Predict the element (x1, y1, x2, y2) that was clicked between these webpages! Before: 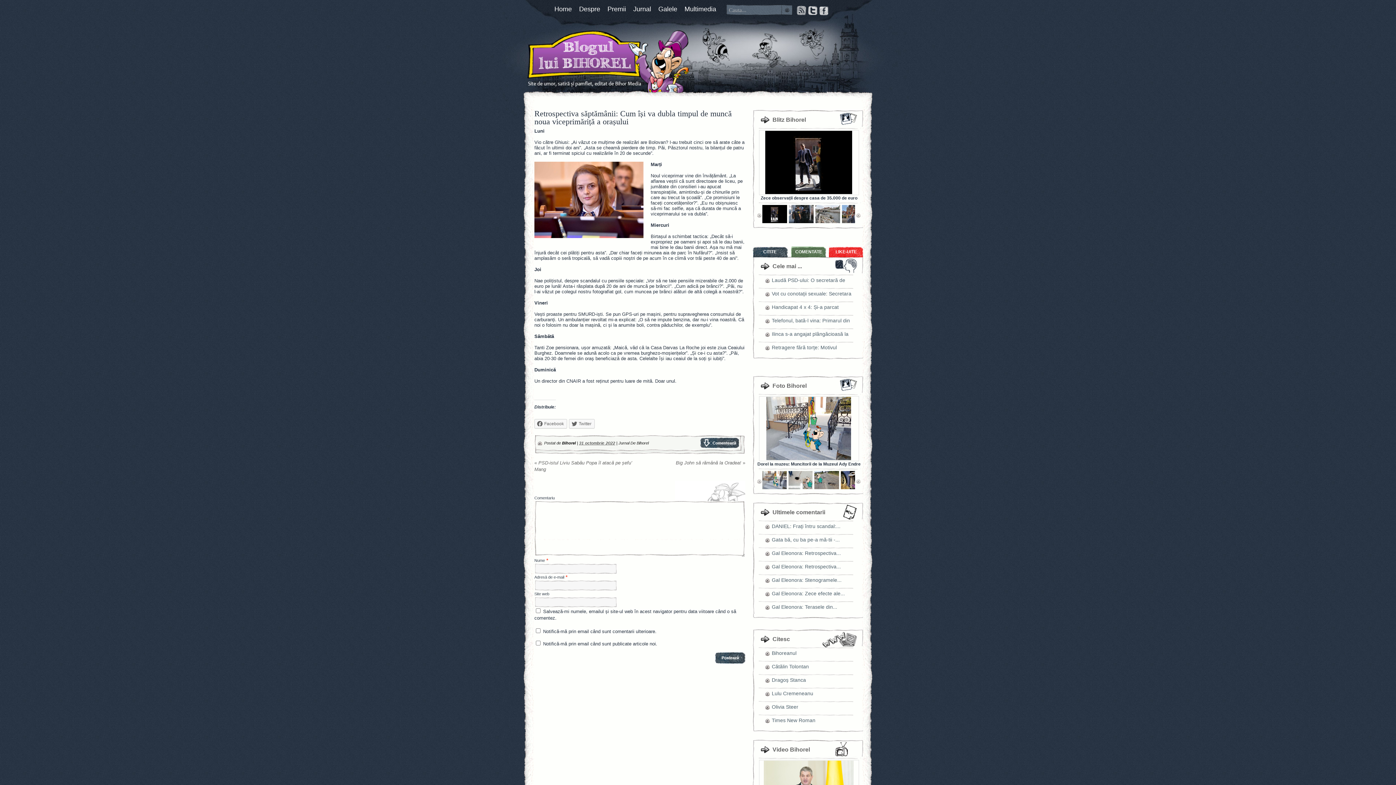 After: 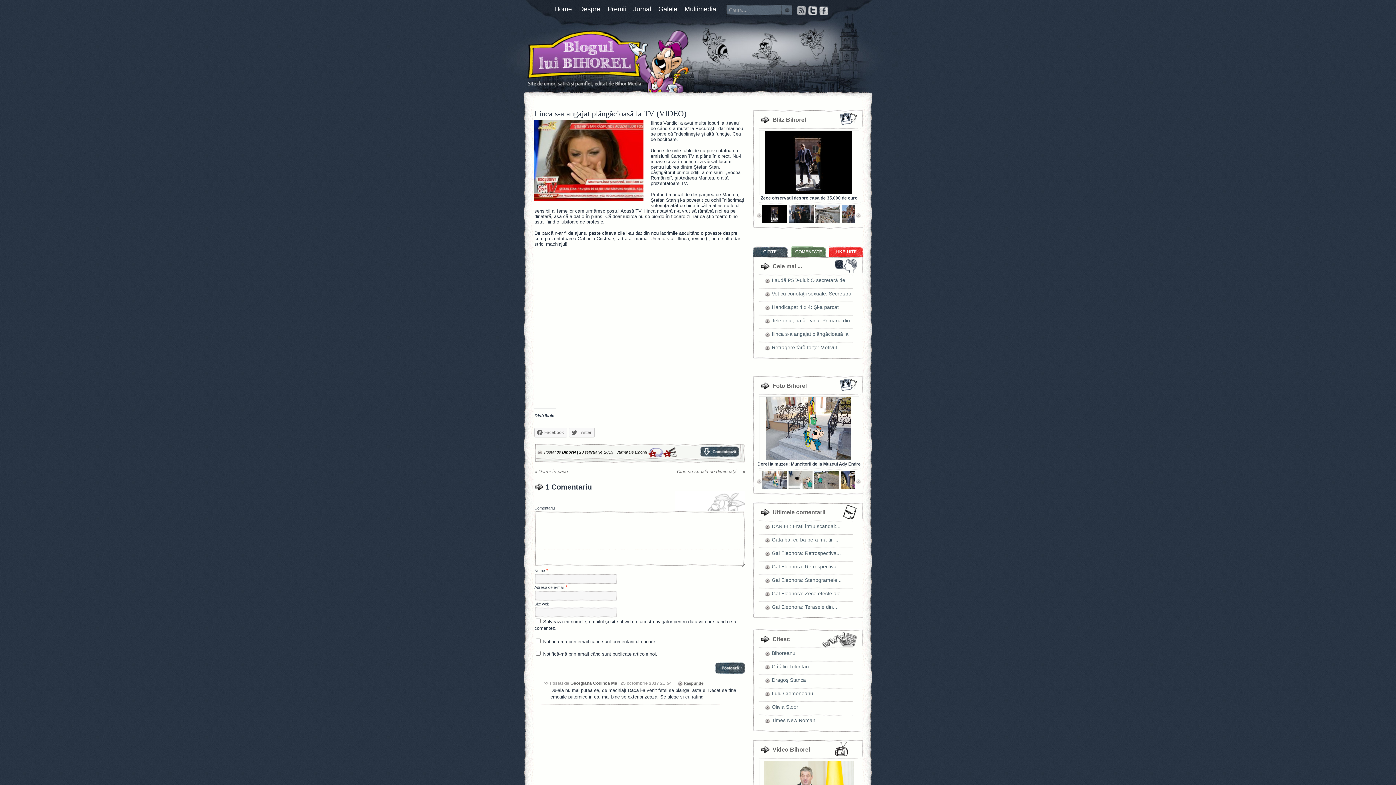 Action: label: Ilinca s-a angajat plângăcioasă la TV (VIDEO) bbox: (764, 327, 852, 340)